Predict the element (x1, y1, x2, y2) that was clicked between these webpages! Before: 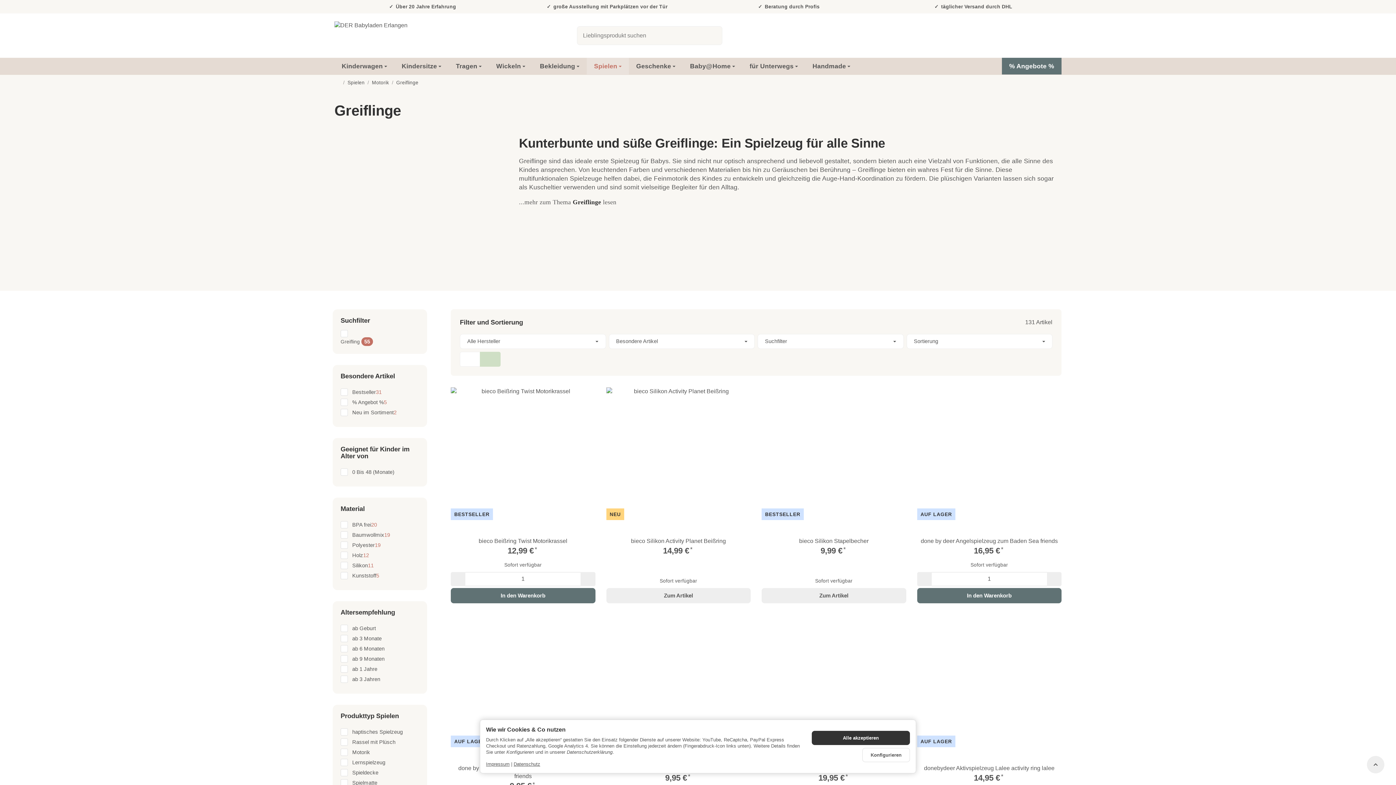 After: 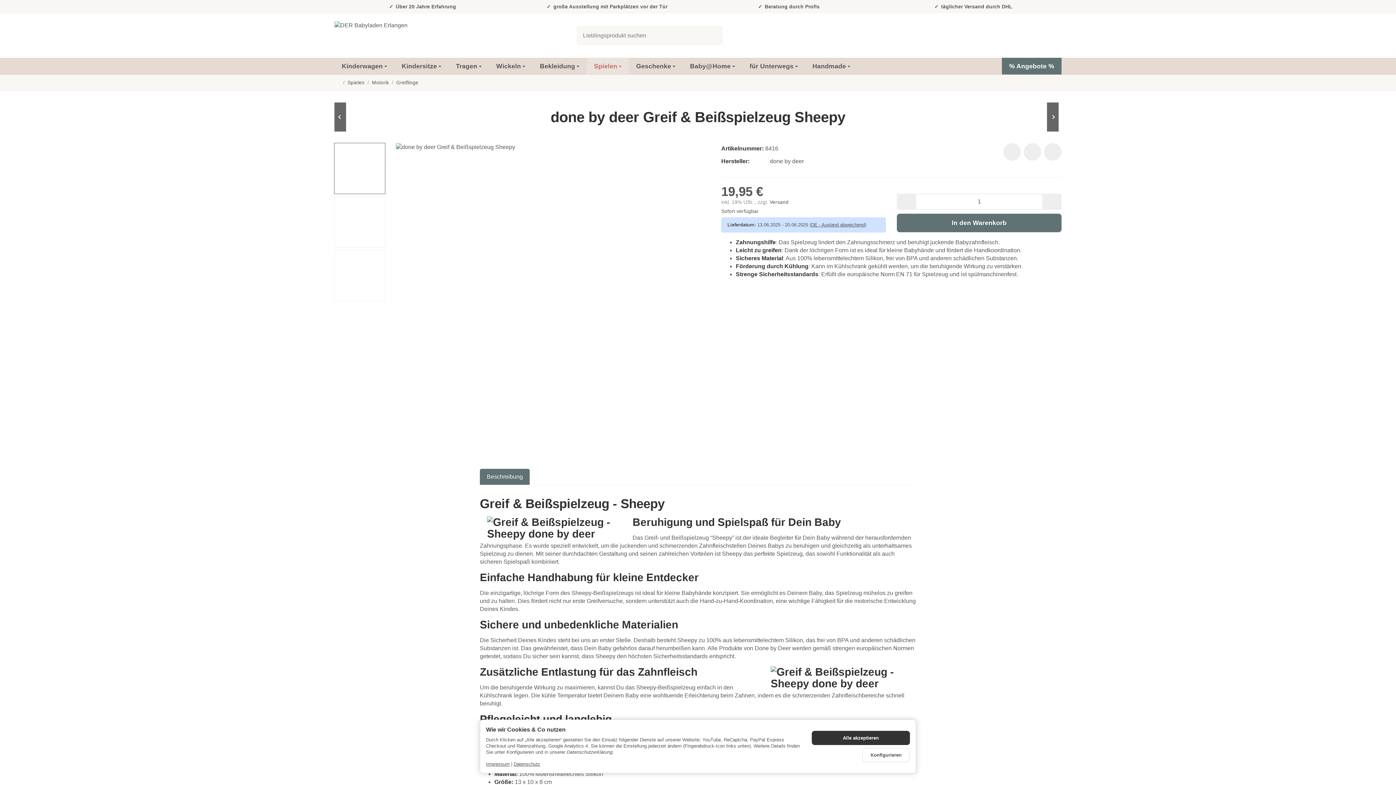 Action: bbox: (761, 614, 906, 783) label: AUF LAGER
done by deer Greif & Beißspielzeug Sheepy
19,95 € *